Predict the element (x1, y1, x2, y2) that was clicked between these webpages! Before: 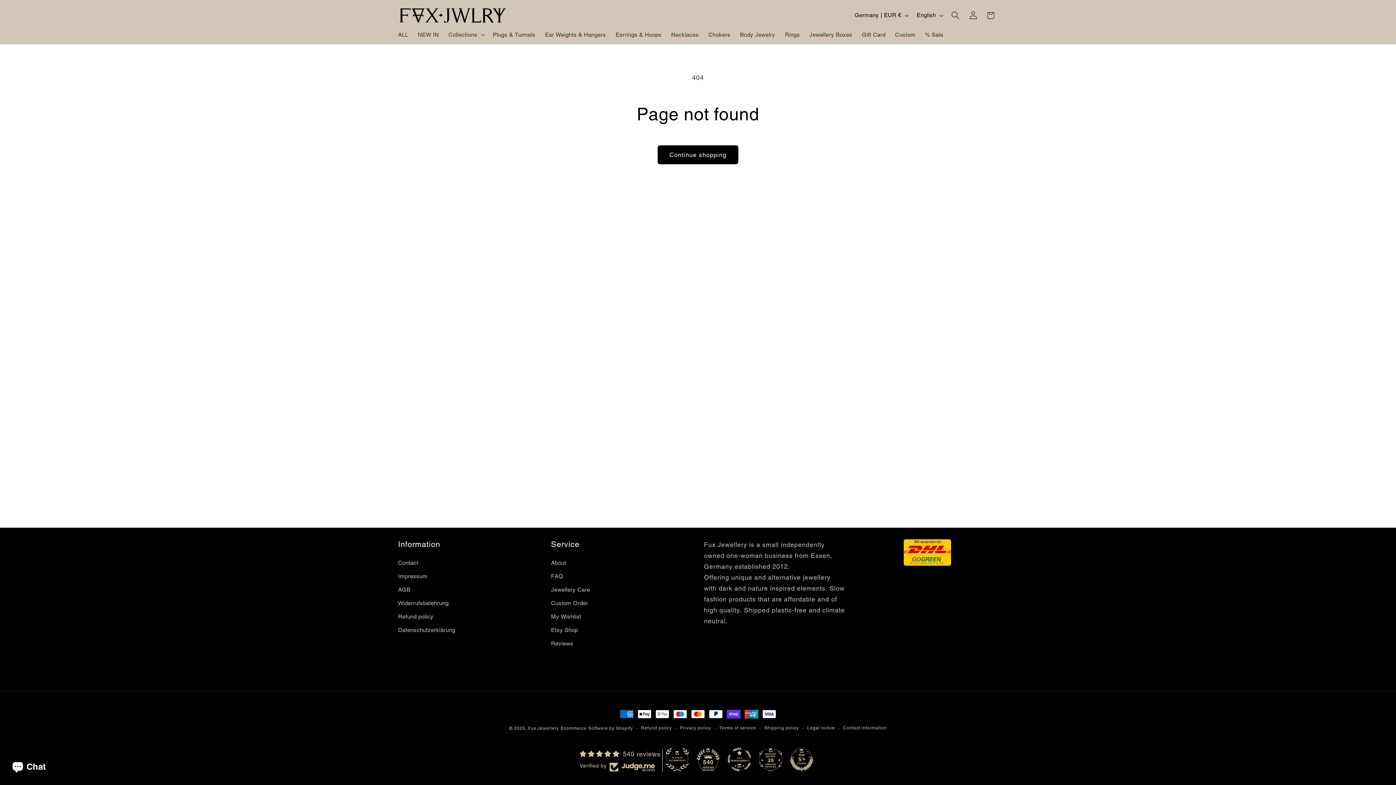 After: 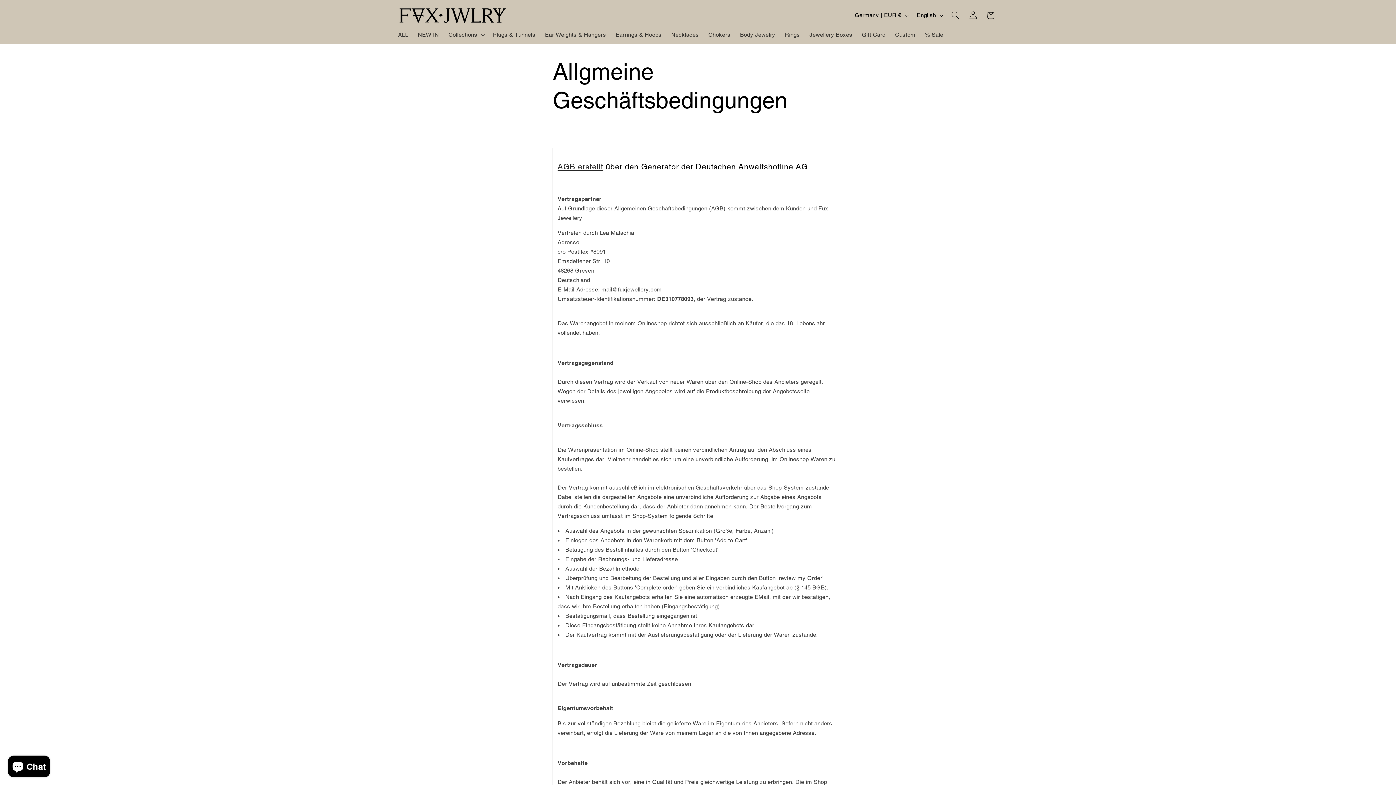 Action: label: AGB bbox: (398, 583, 410, 596)